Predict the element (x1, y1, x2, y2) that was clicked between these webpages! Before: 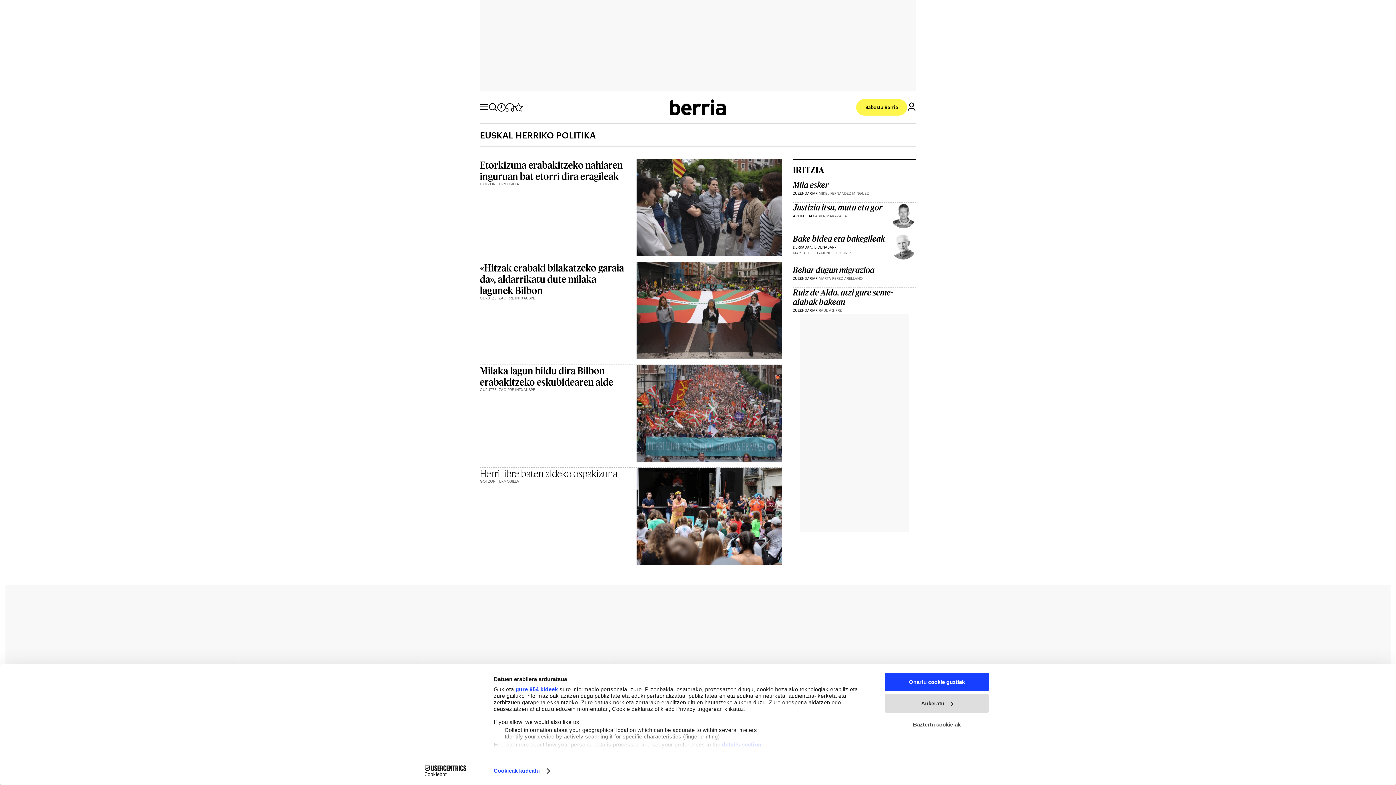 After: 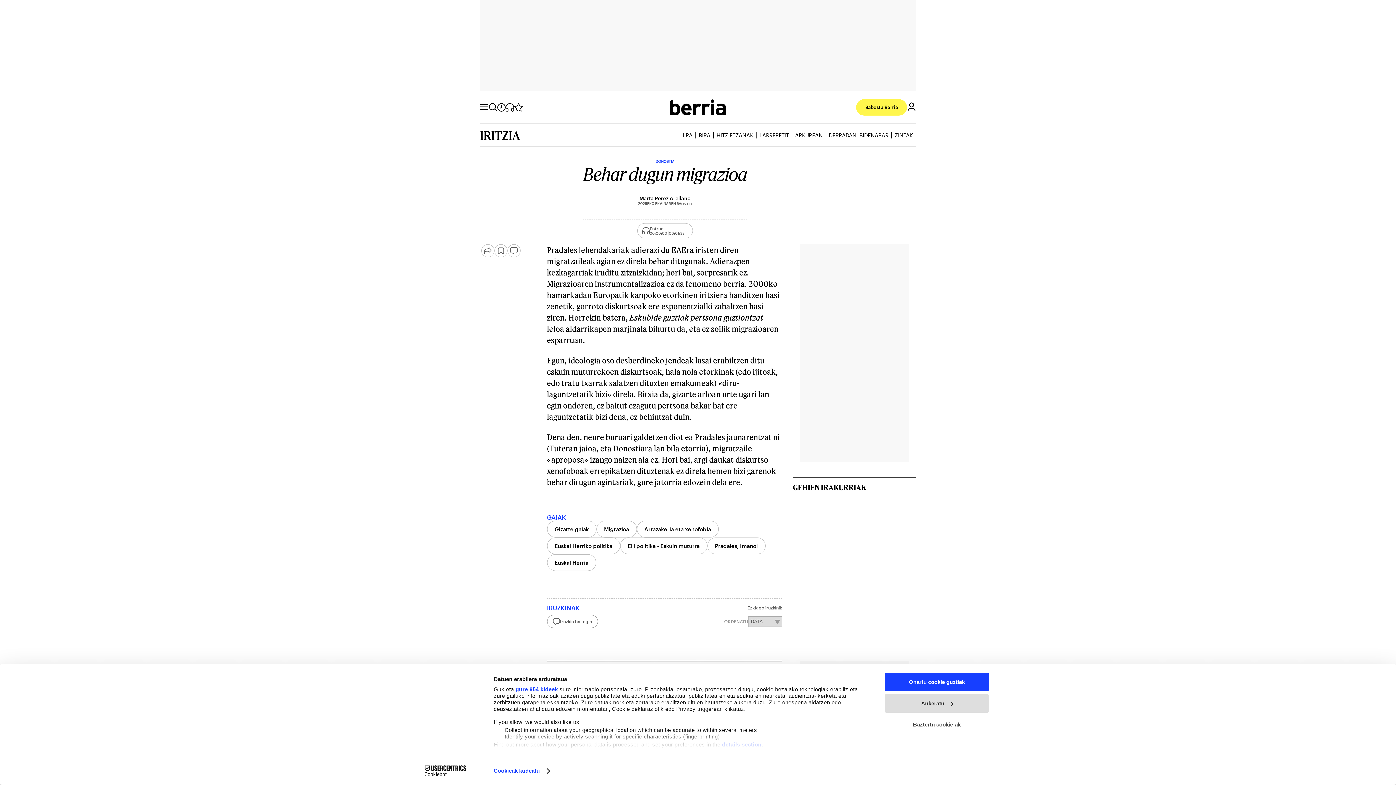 Action: bbox: (793, 265, 874, 274) label: Behar dugun migrazioa